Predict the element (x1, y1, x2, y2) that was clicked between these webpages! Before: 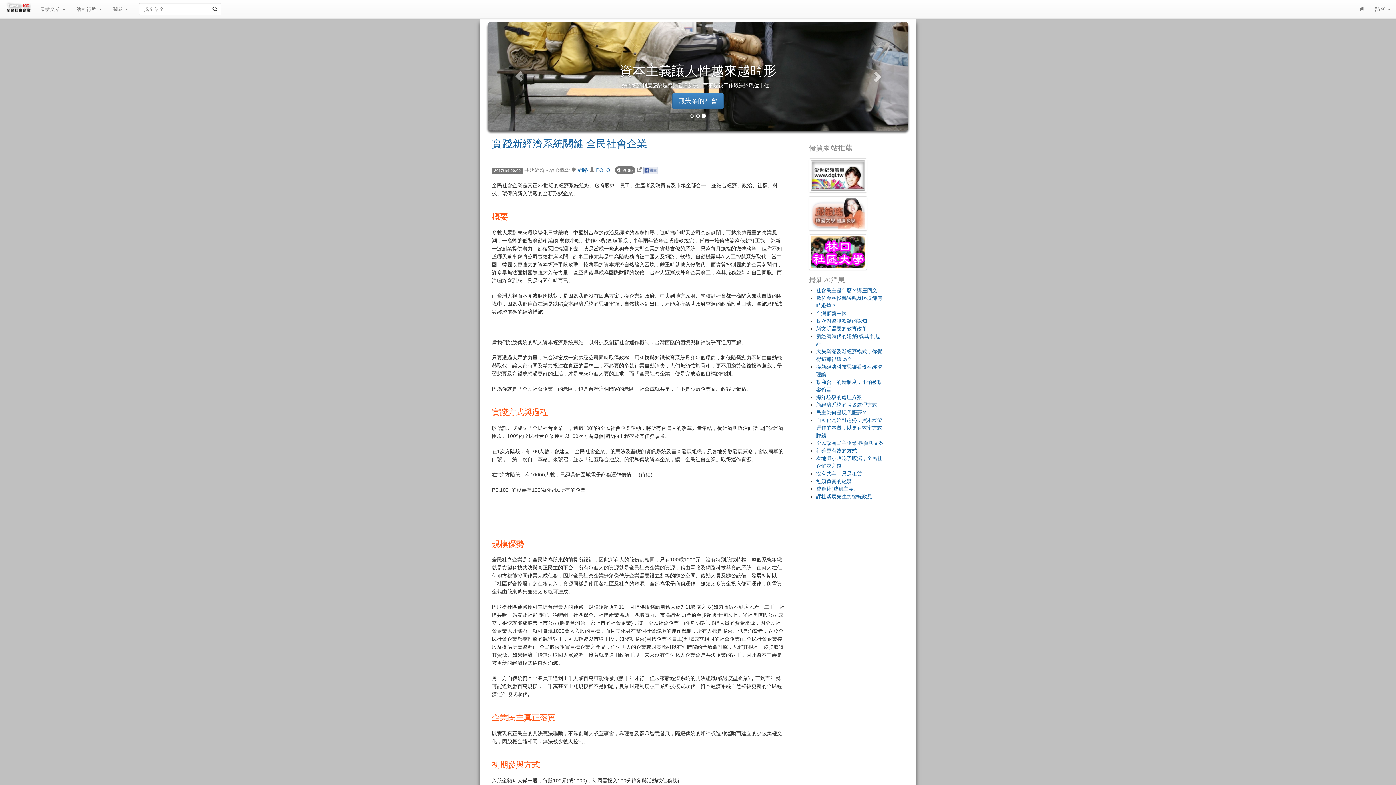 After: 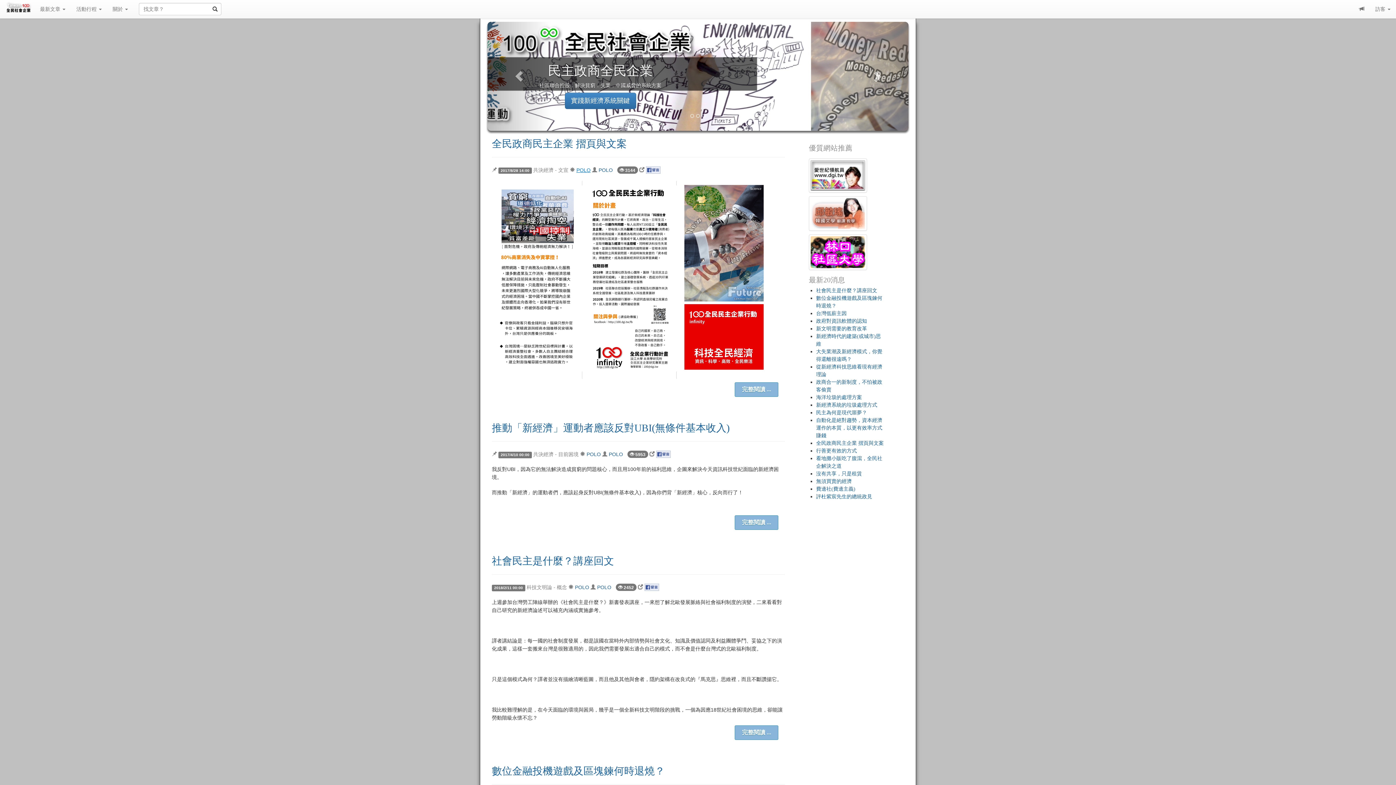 Action: label: 網路 bbox: (578, 167, 588, 173)